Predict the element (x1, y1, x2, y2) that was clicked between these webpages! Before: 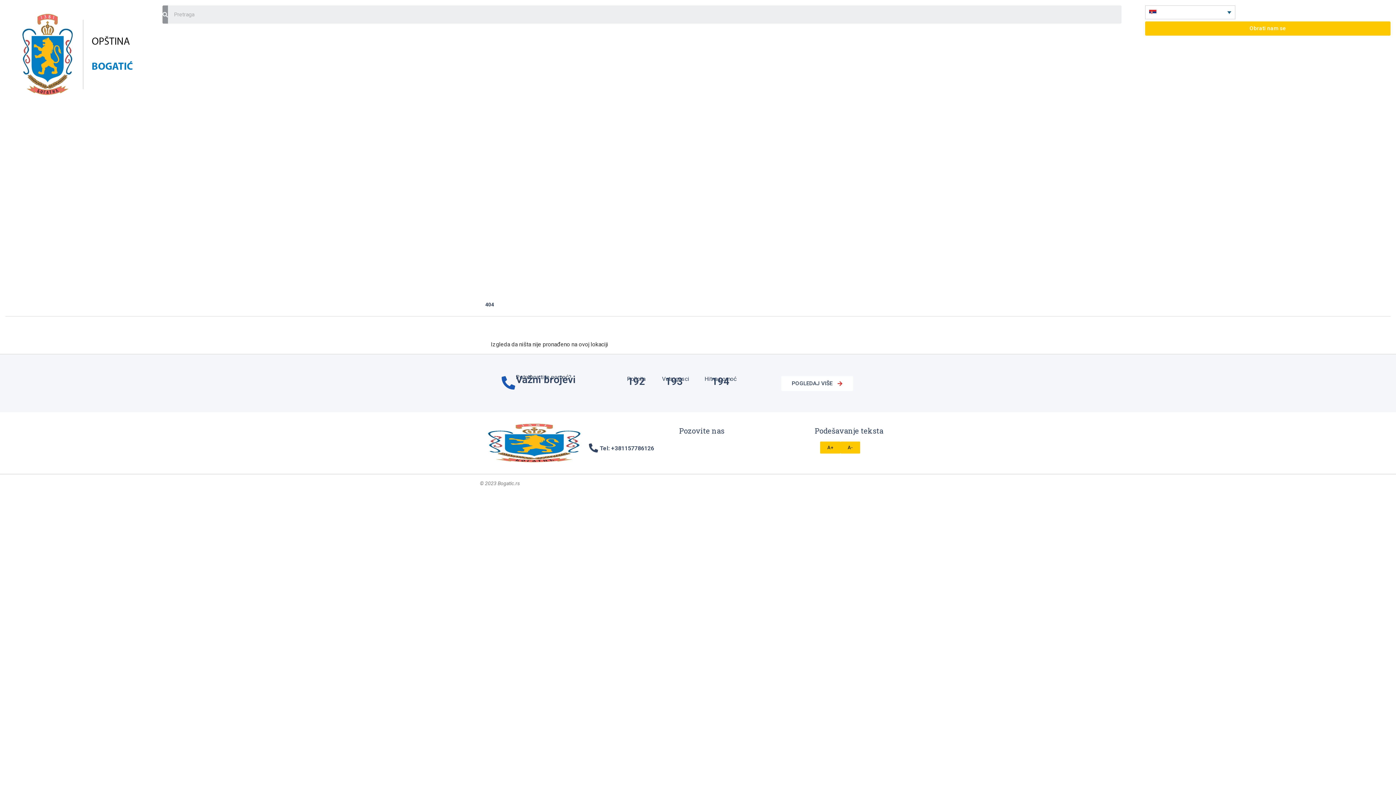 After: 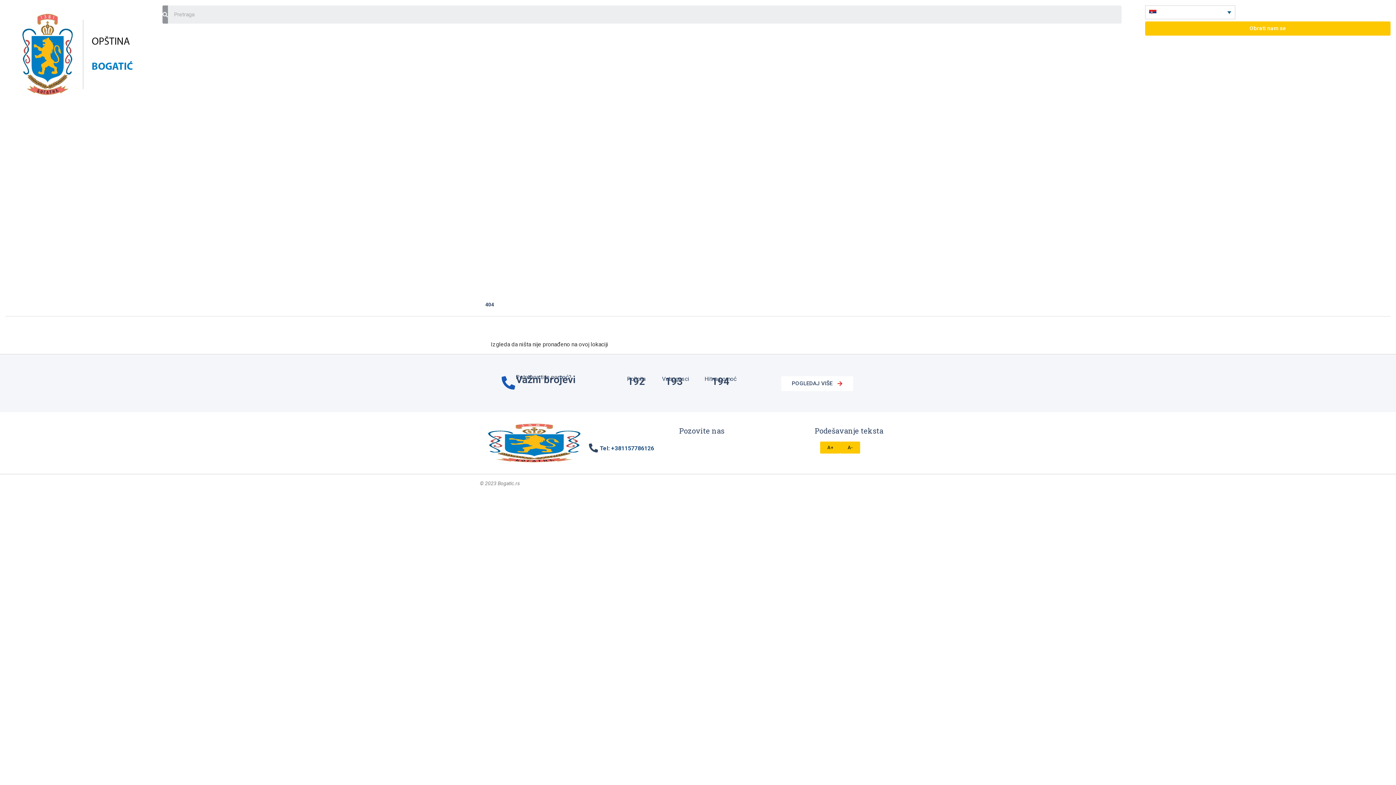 Action: label: Tel: +381157786126 bbox: (589, 443, 654, 453)